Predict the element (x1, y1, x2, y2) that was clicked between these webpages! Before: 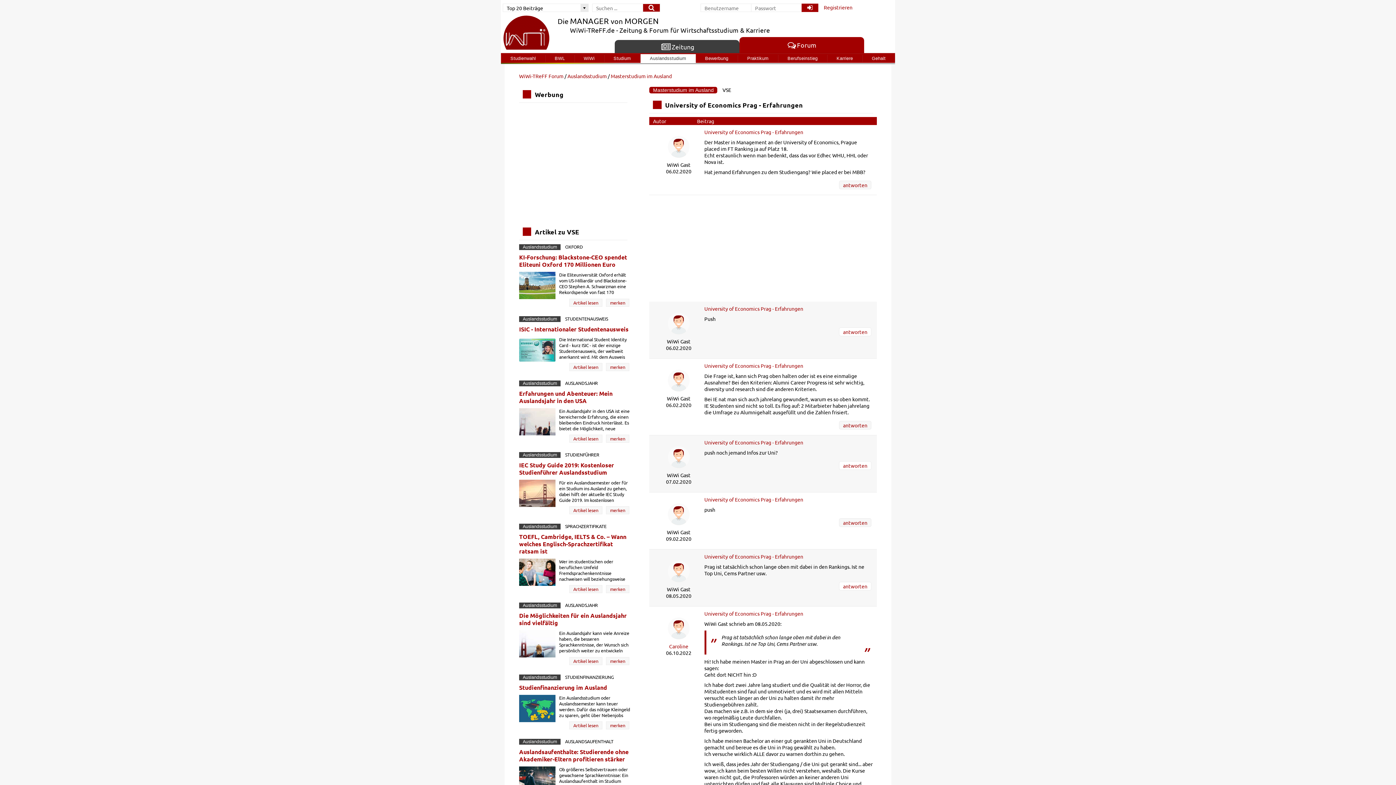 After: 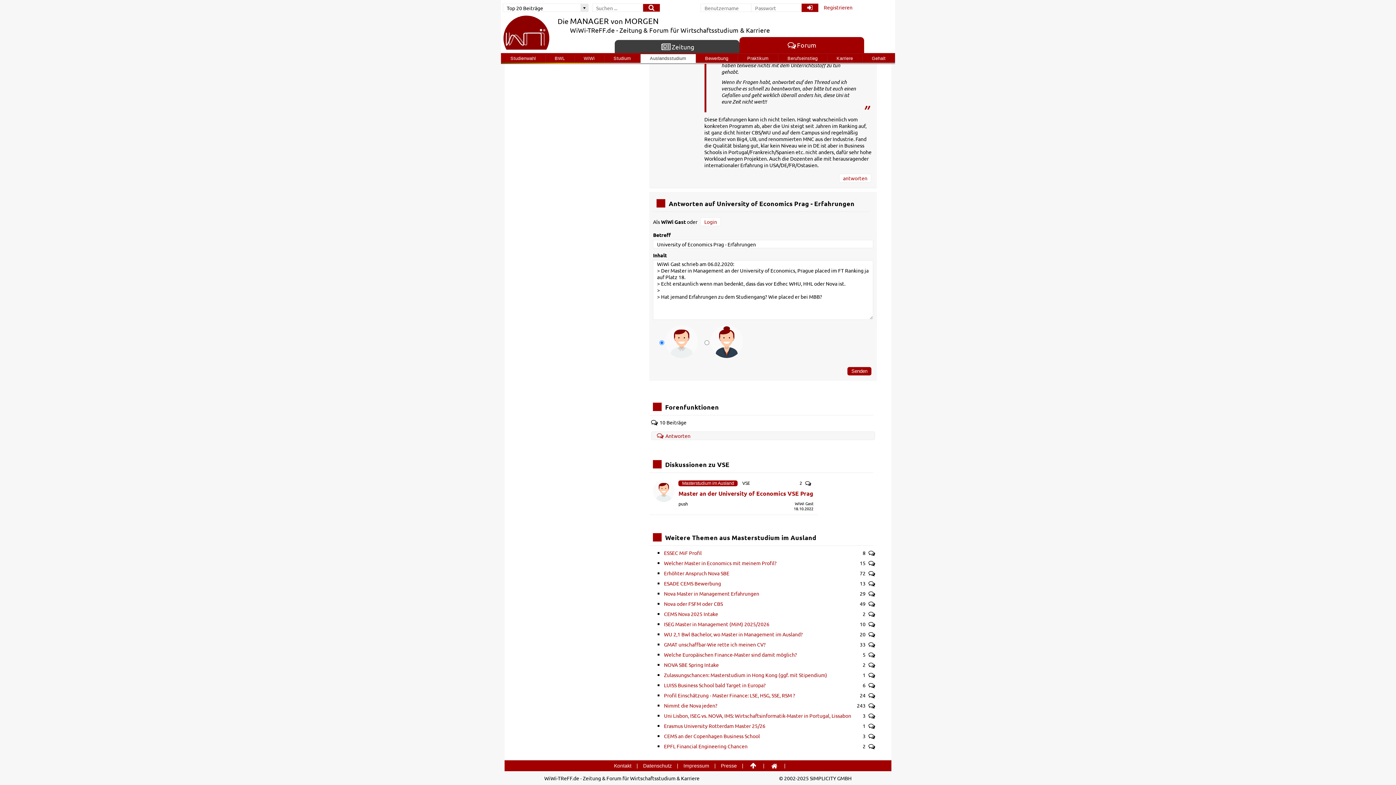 Action: bbox: (839, 180, 871, 189) label: antworten